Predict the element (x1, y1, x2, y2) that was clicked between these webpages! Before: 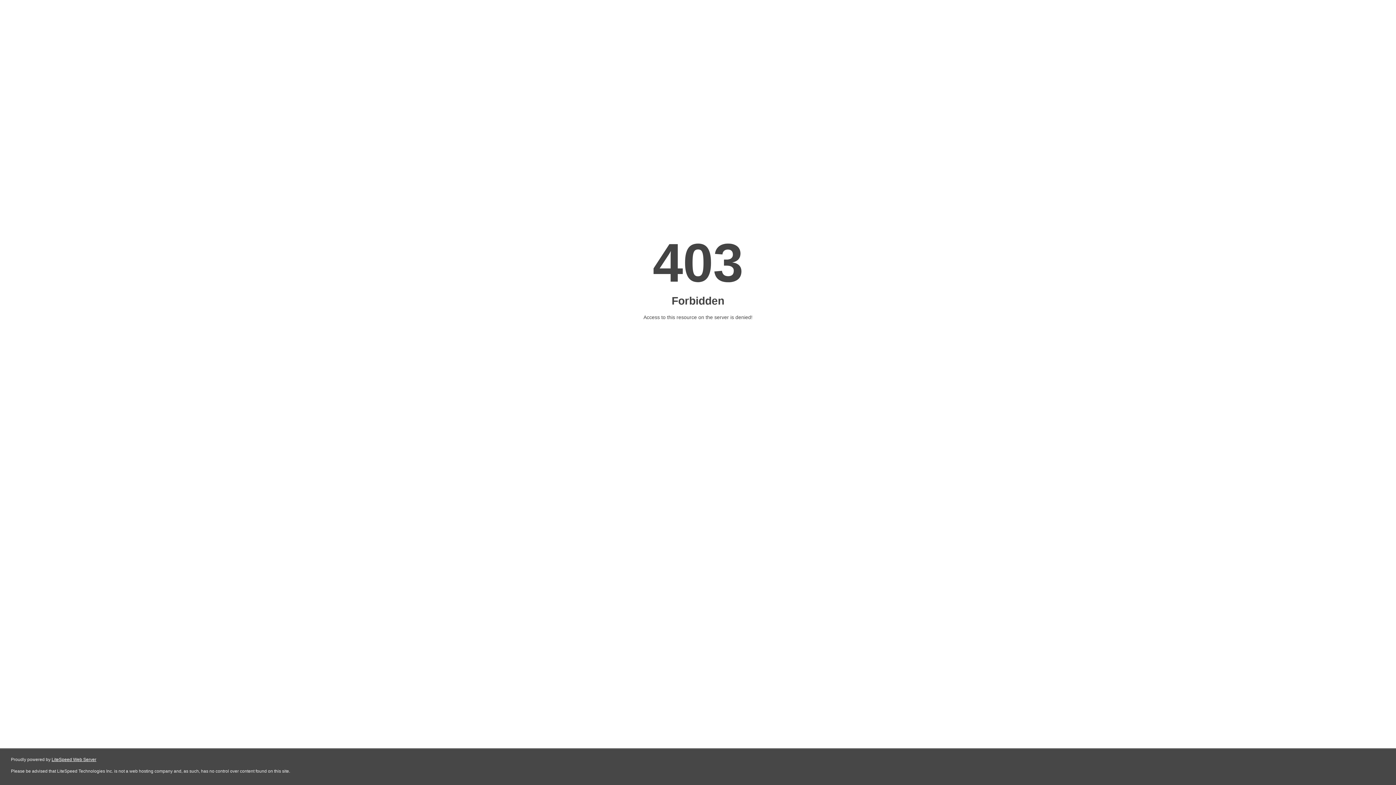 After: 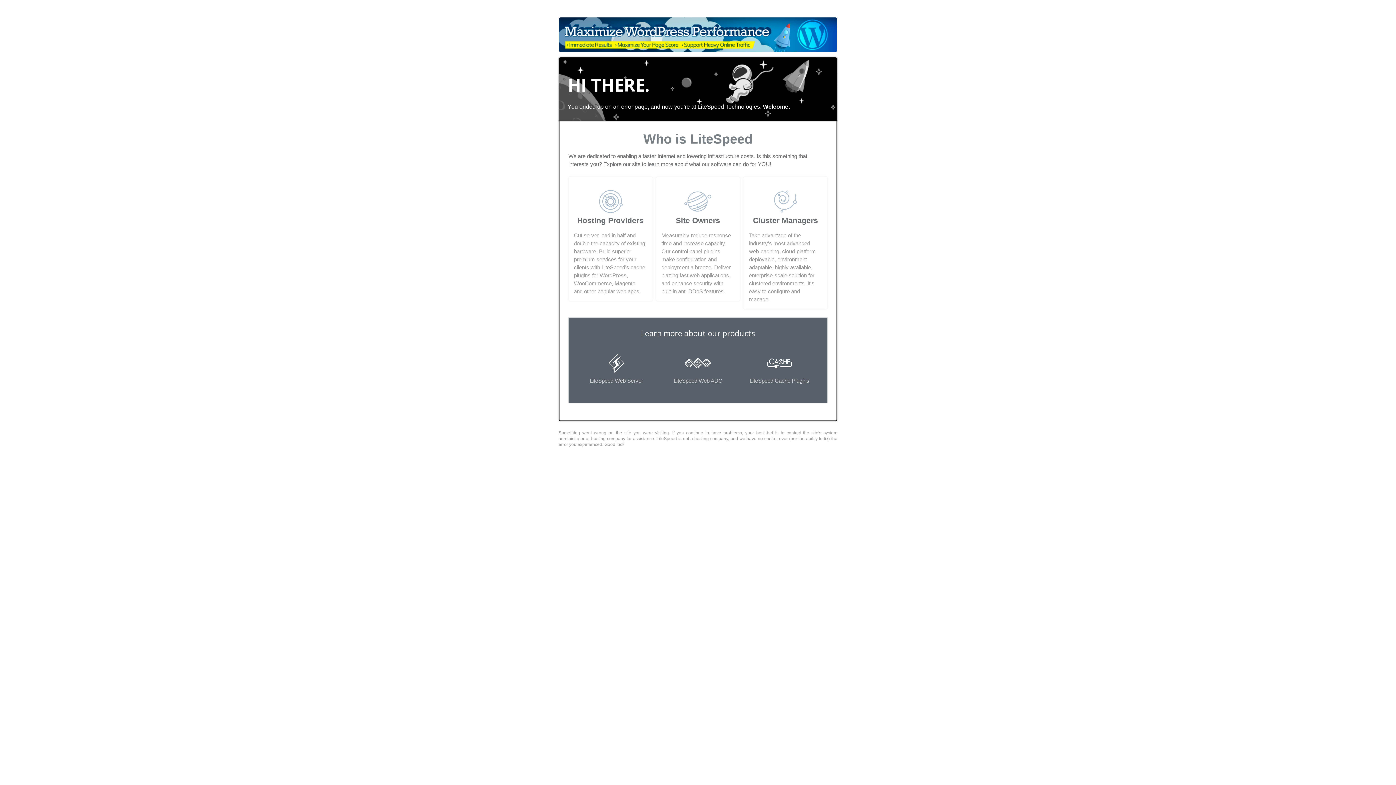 Action: bbox: (51, 757, 96, 762) label: LiteSpeed Web Server